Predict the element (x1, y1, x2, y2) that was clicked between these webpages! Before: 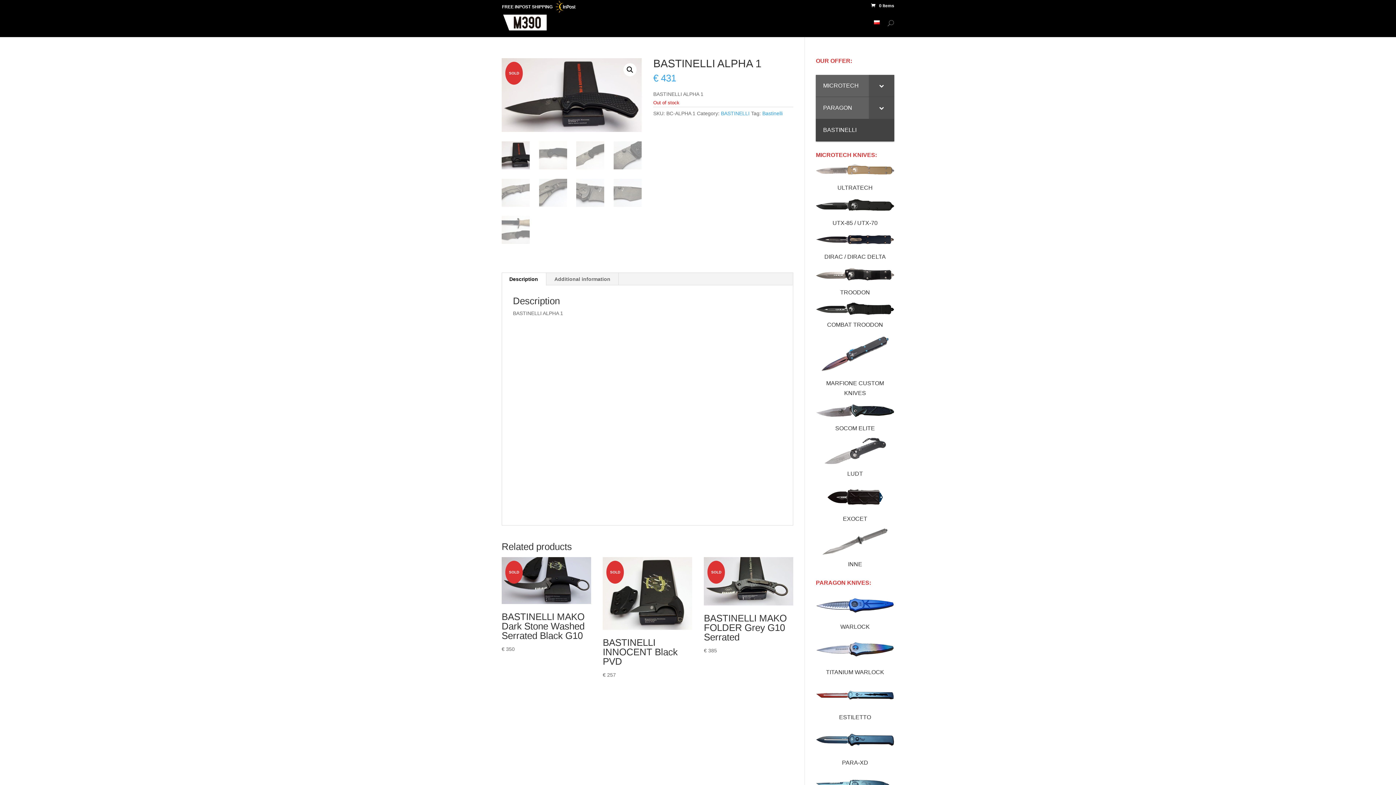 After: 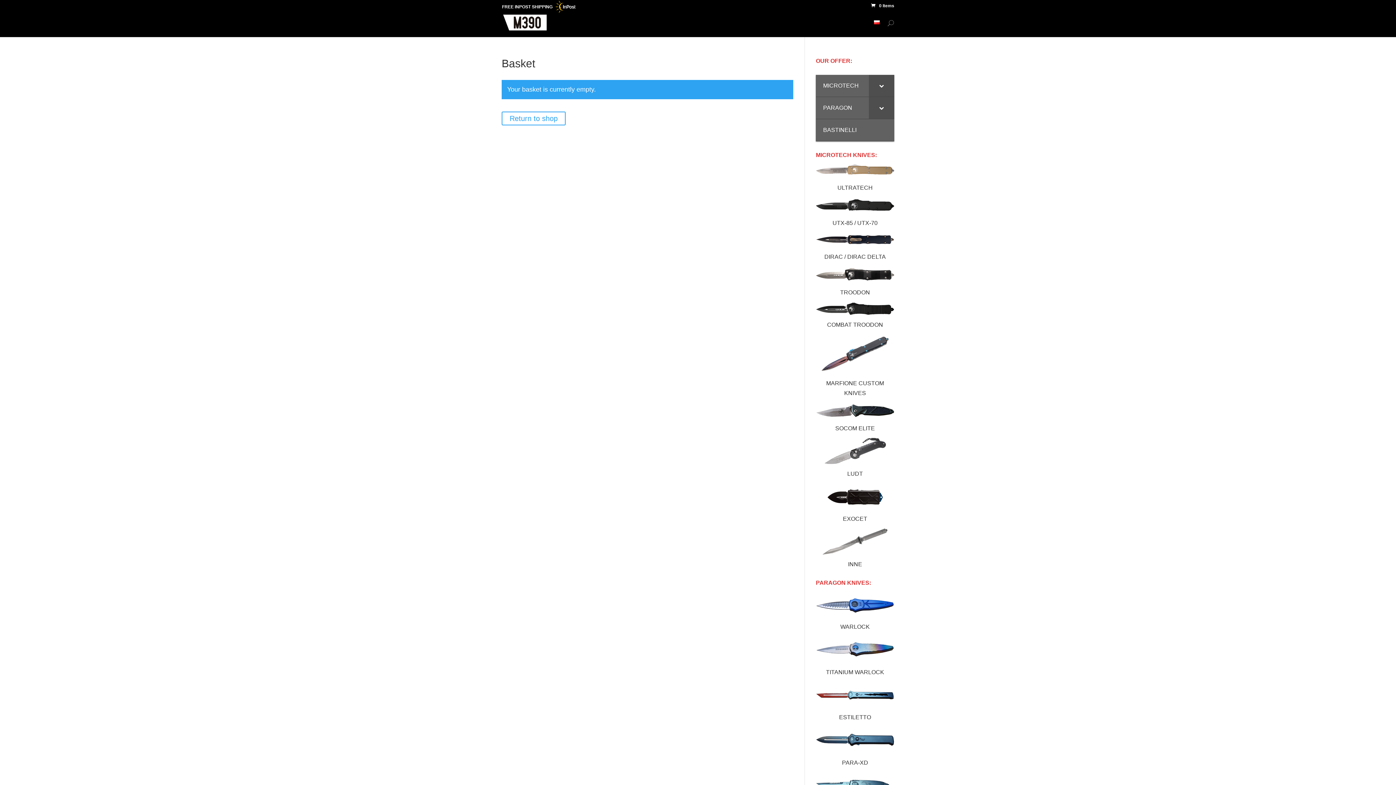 Action: bbox: (870, 3, 894, 8) label:  0 Items